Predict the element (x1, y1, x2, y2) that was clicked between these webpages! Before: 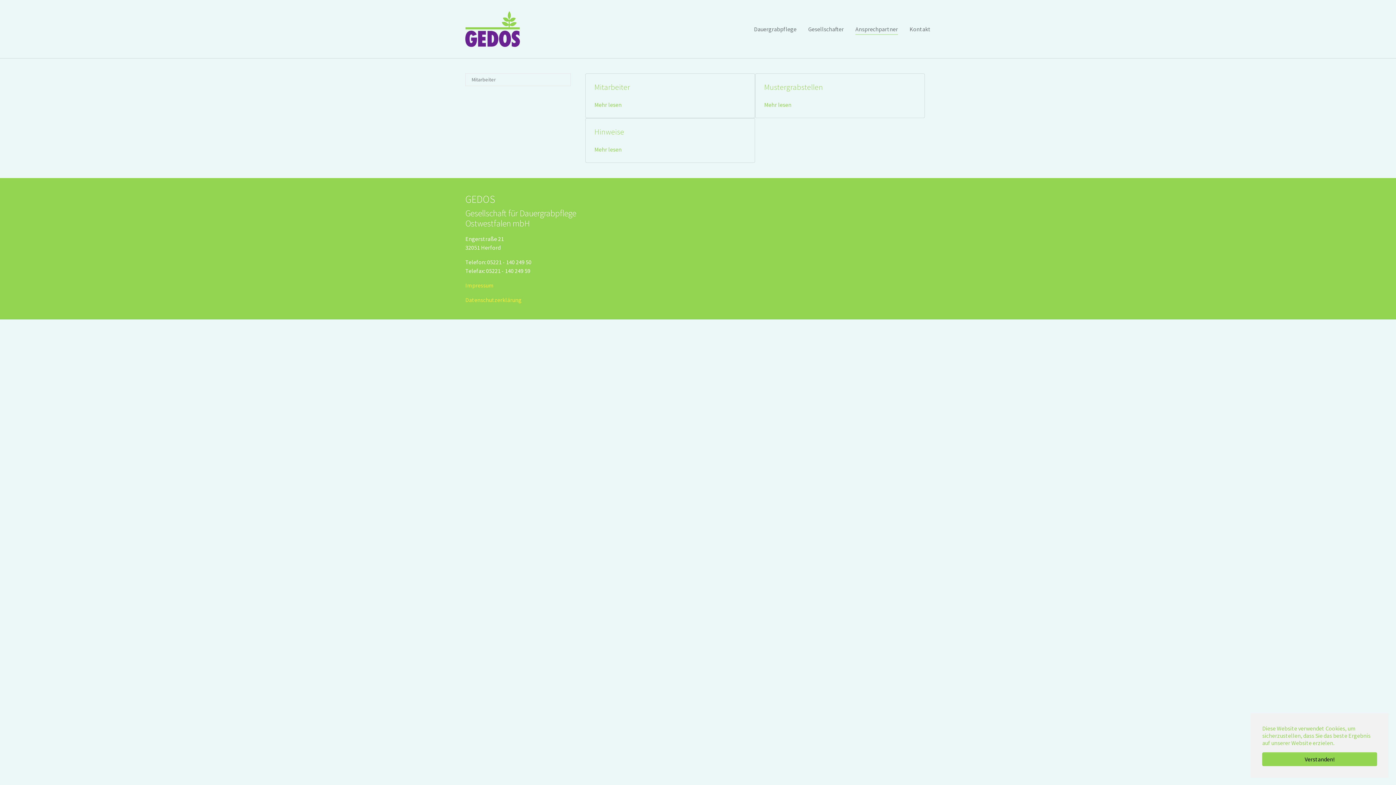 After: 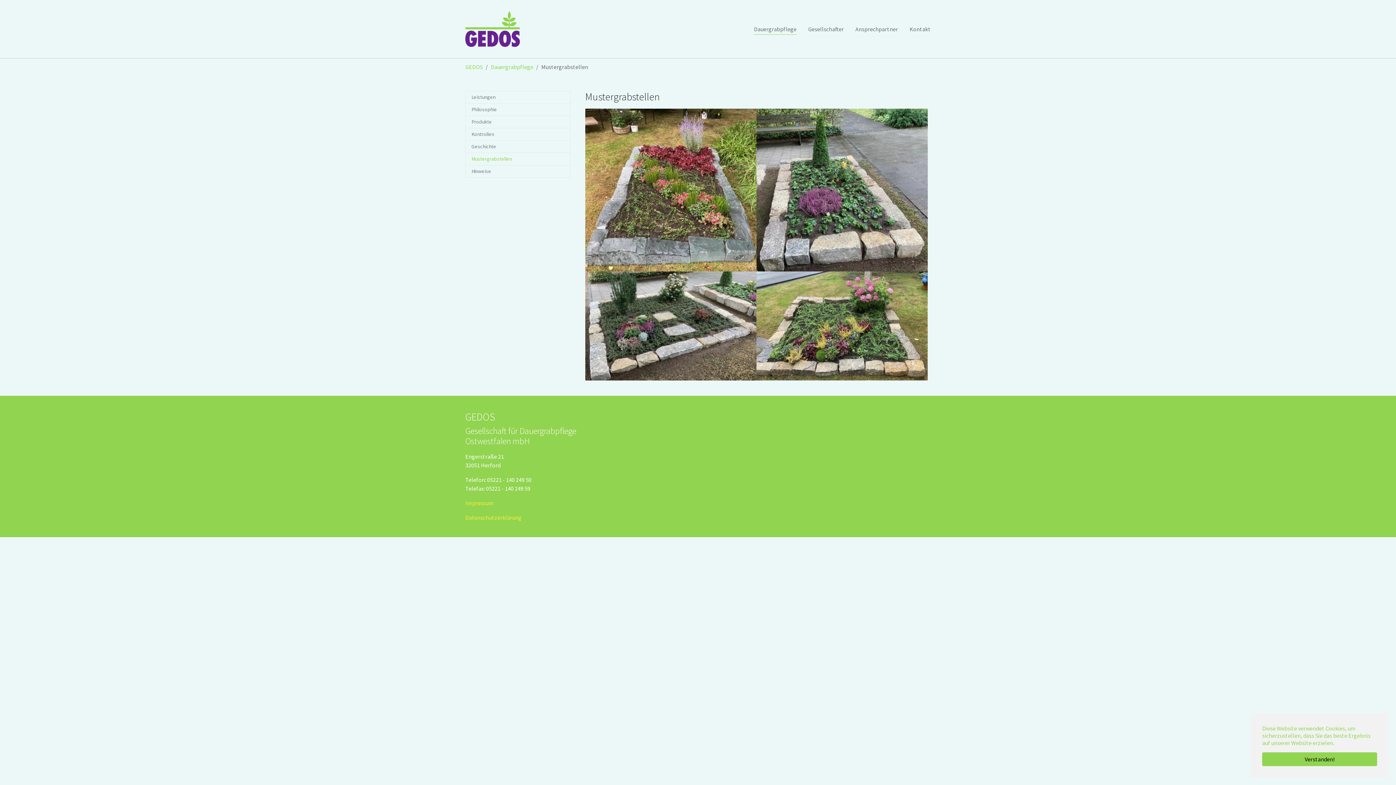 Action: label: Mustergrabstellen bbox: (764, 82, 823, 92)